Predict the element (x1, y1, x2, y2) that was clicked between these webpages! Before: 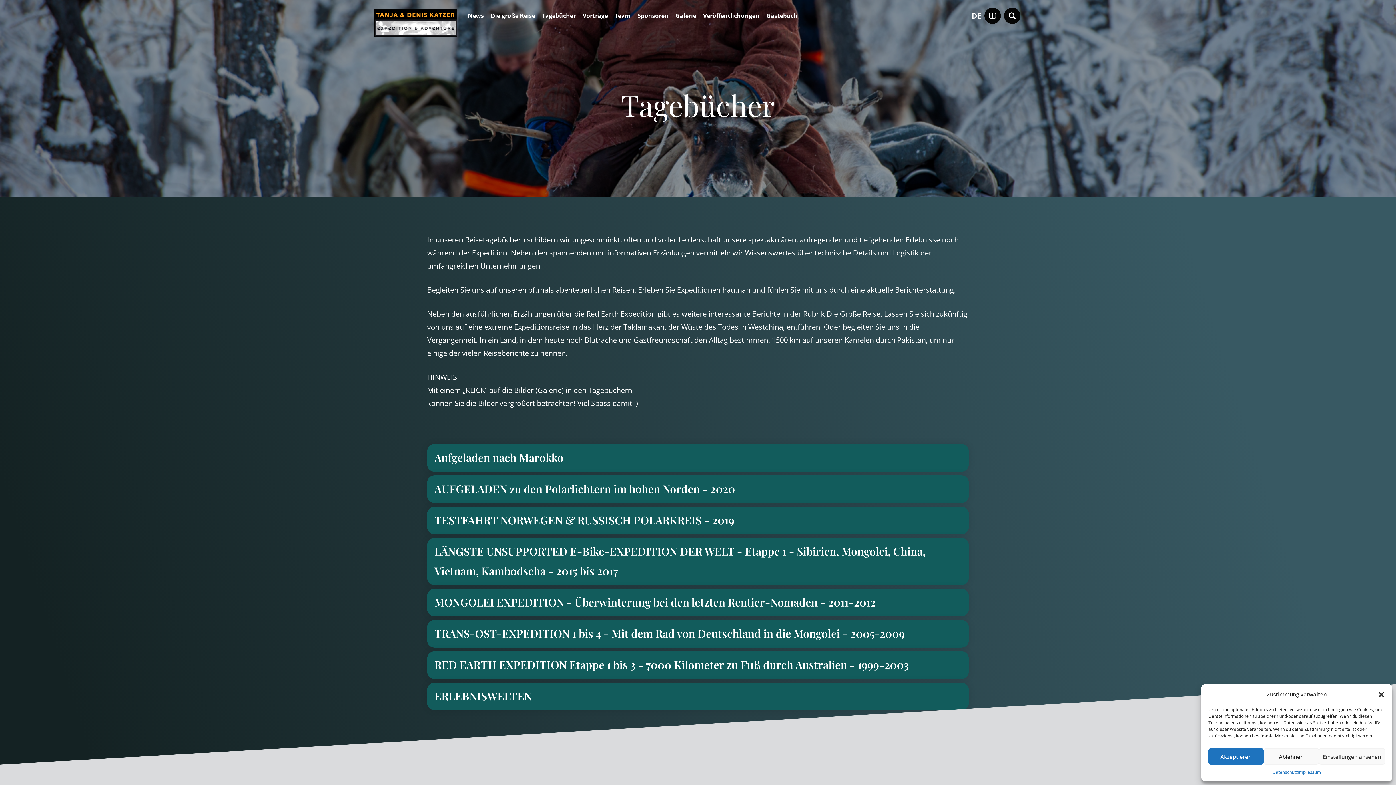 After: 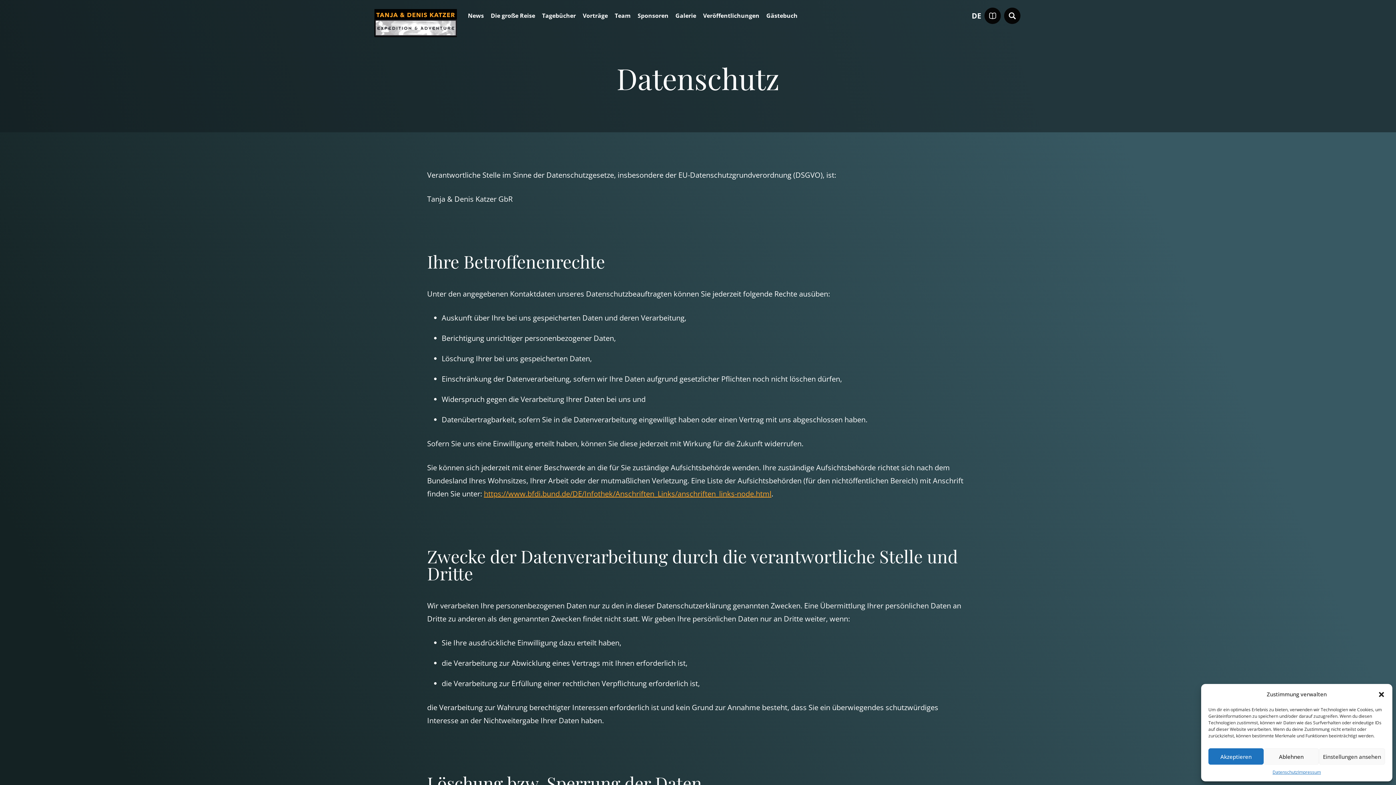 Action: label: Datenschutz bbox: (1272, 768, 1298, 776)